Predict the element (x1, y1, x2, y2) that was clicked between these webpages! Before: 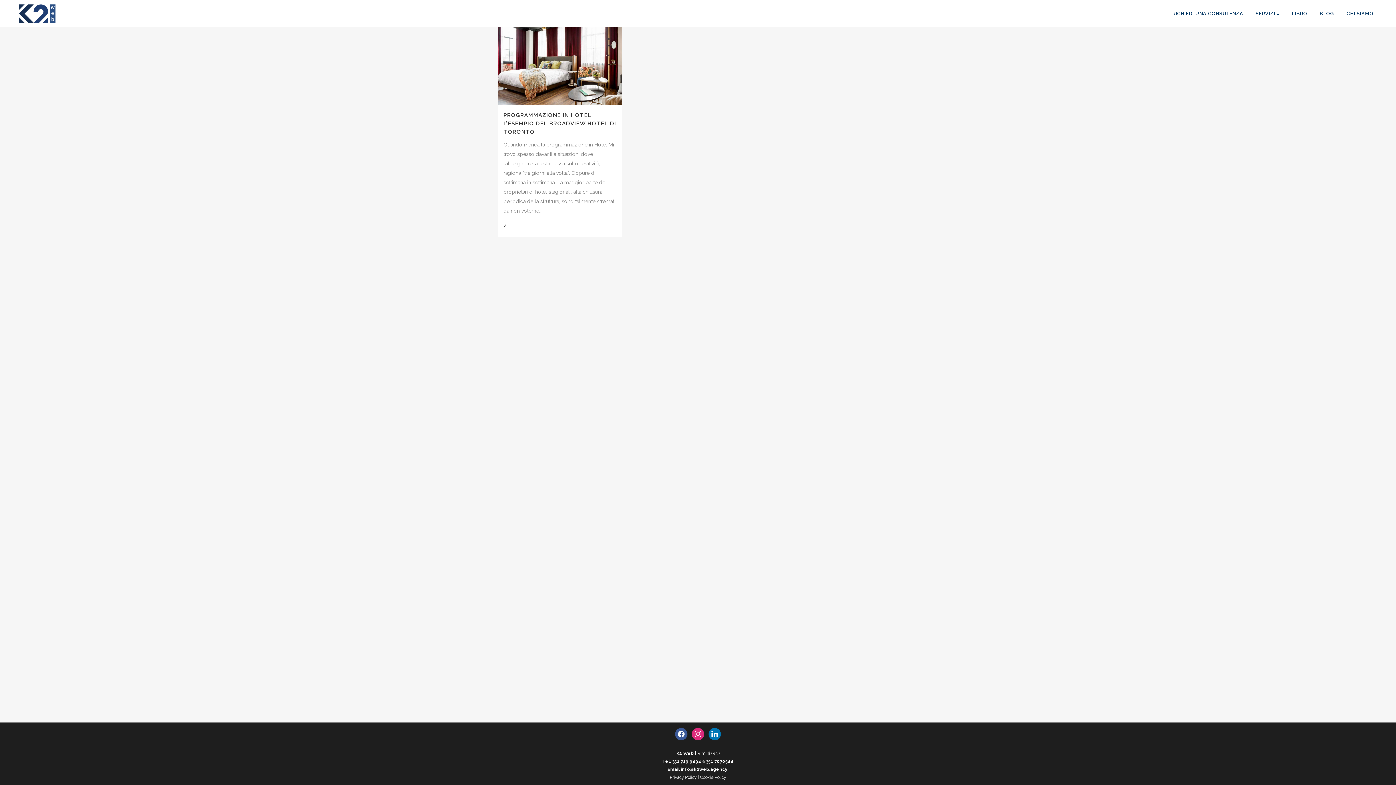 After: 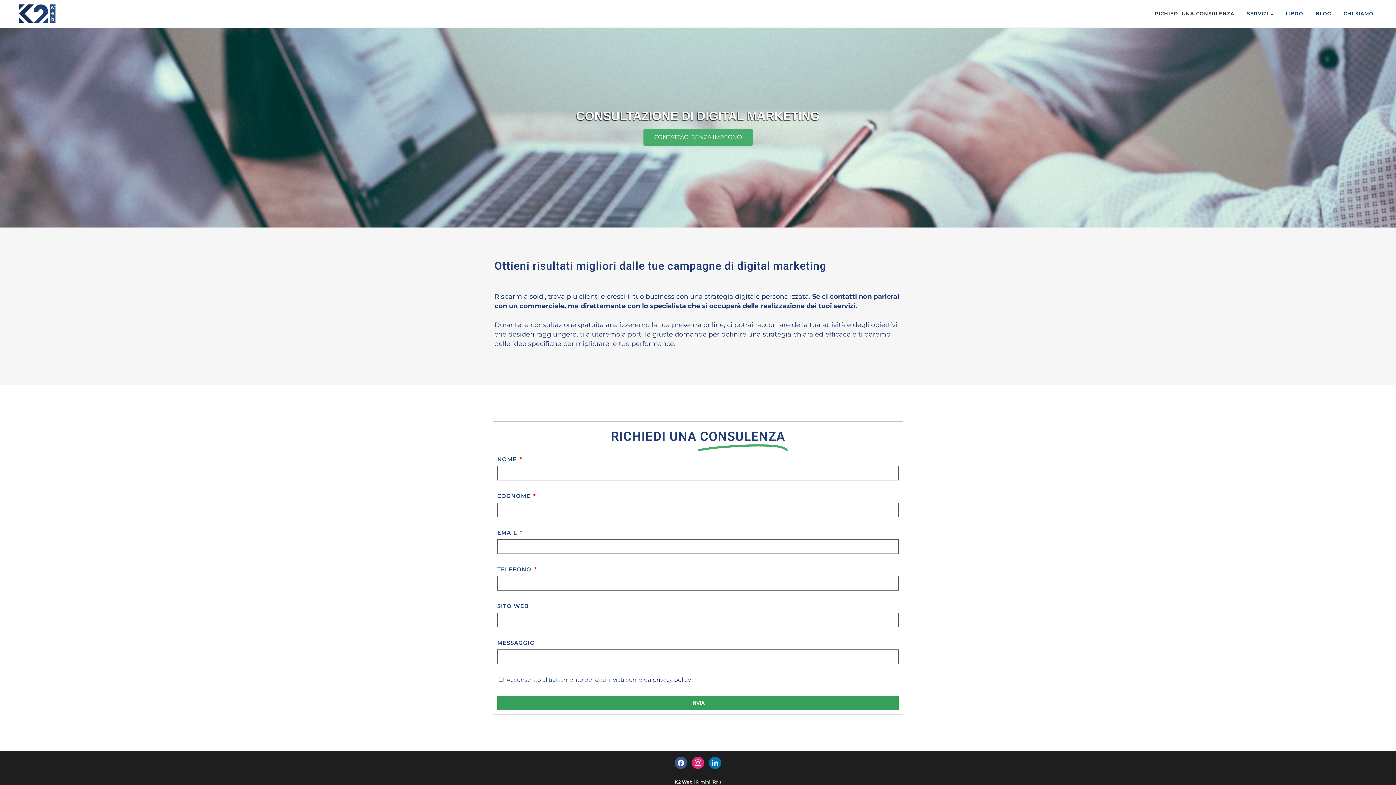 Action: label: RICHIEDI UNA CONSULENZA bbox: (1166, 0, 1249, 27)